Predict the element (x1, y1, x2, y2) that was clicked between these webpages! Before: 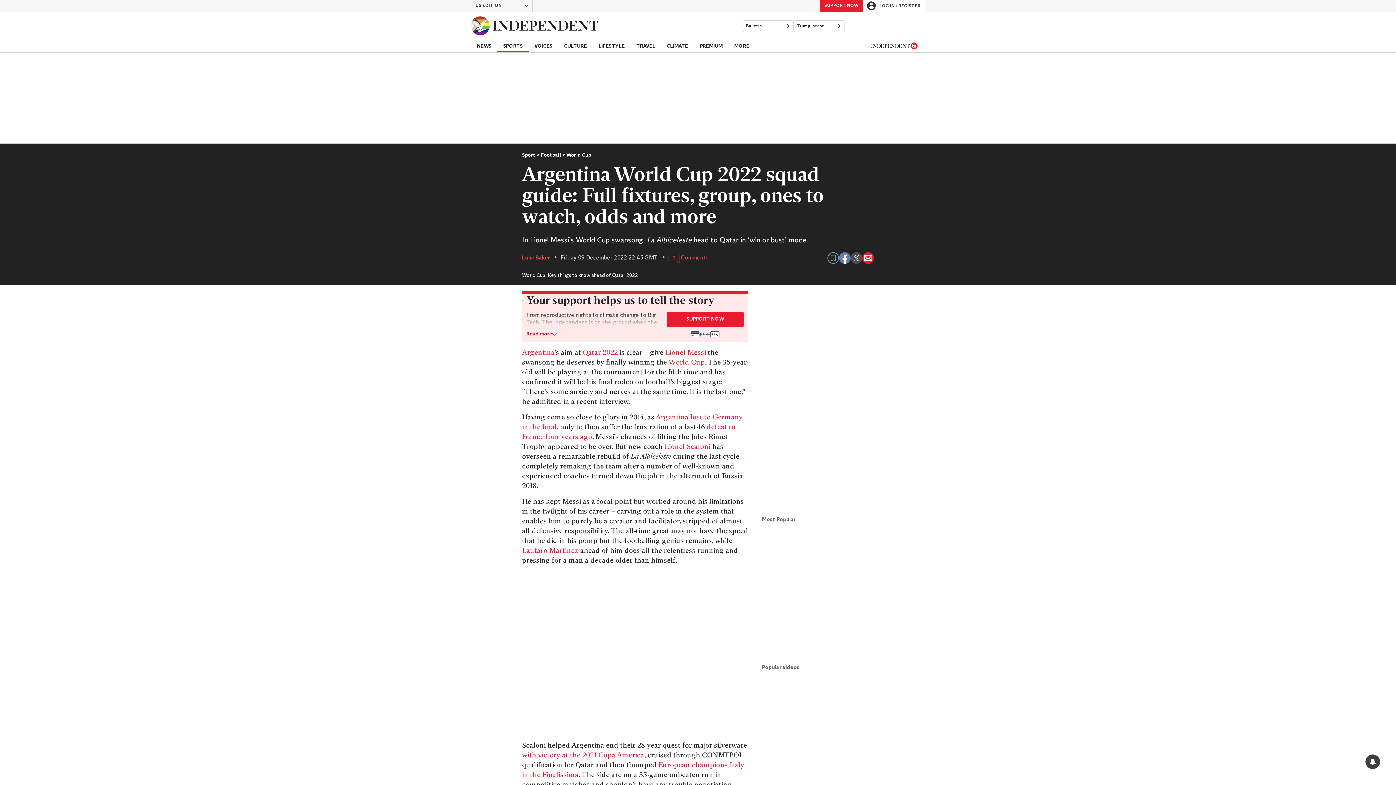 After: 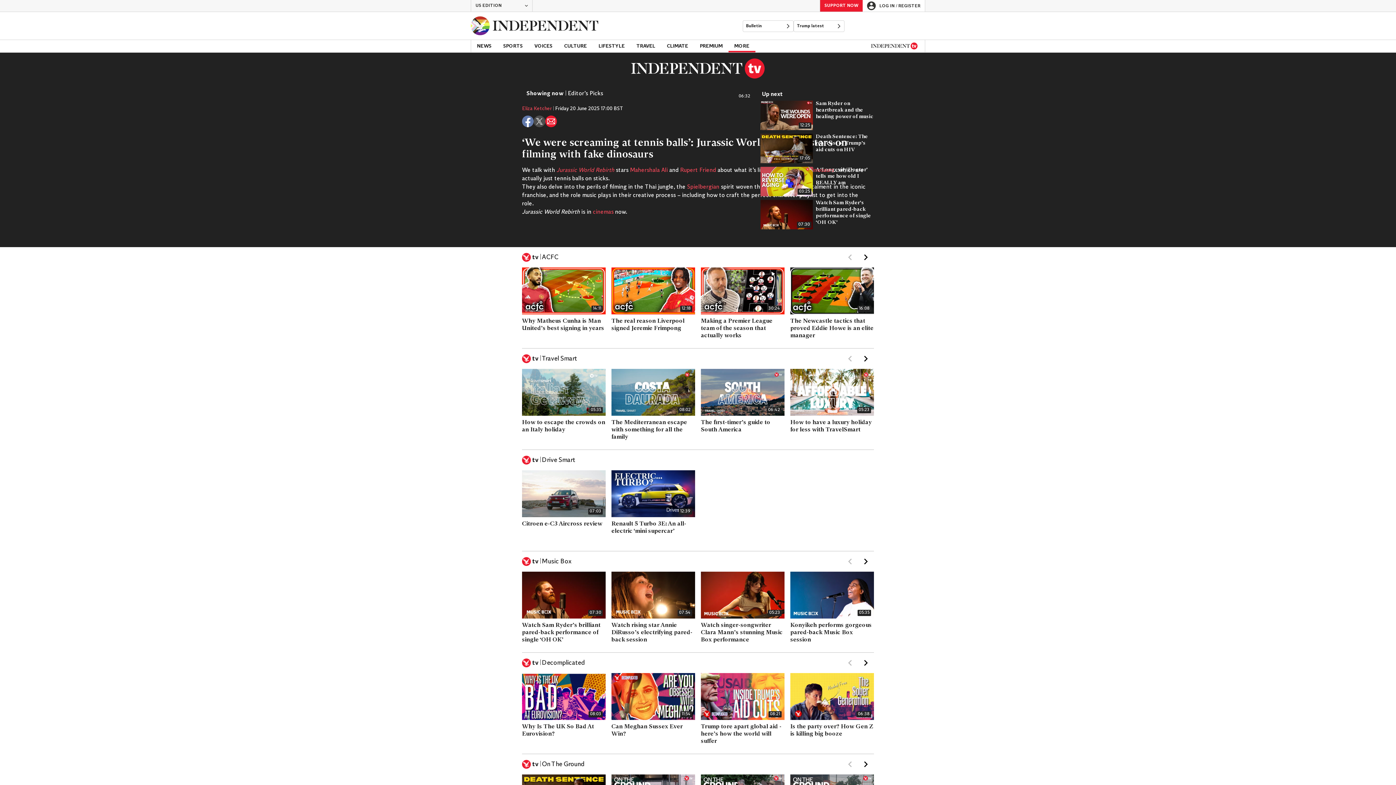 Action: bbox: (871, 42, 917, 49)